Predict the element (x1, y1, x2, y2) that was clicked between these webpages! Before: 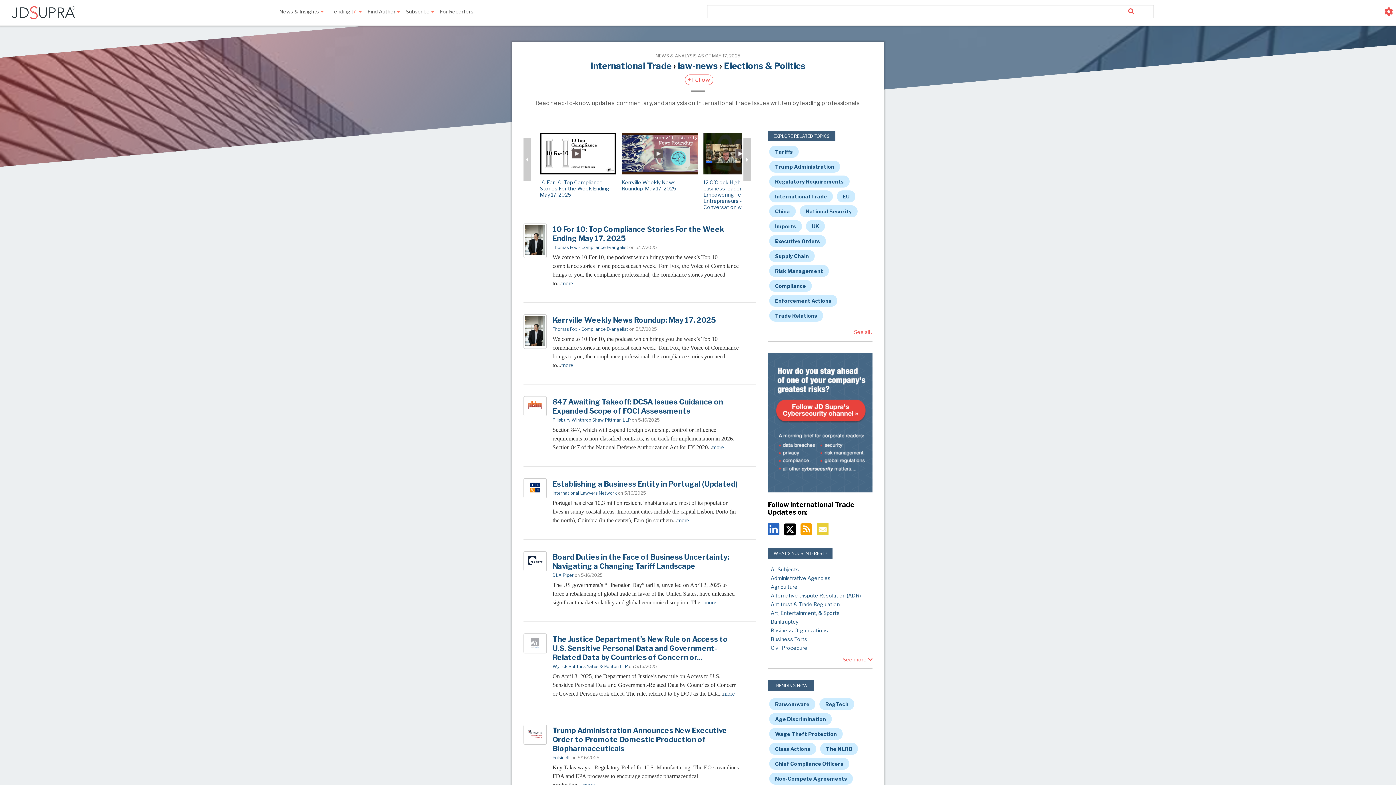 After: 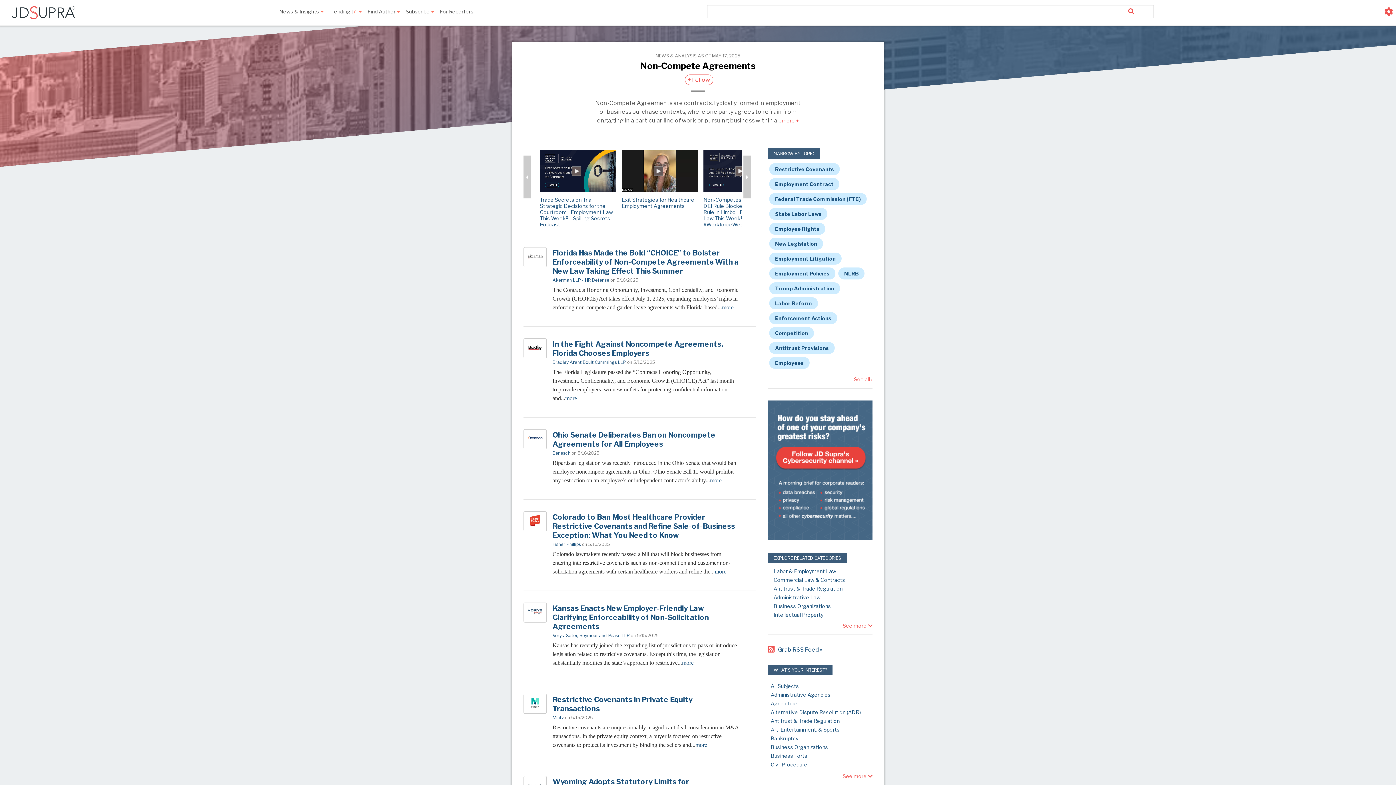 Action: label: Non-Compete Agreements bbox: (769, 773, 853, 785)